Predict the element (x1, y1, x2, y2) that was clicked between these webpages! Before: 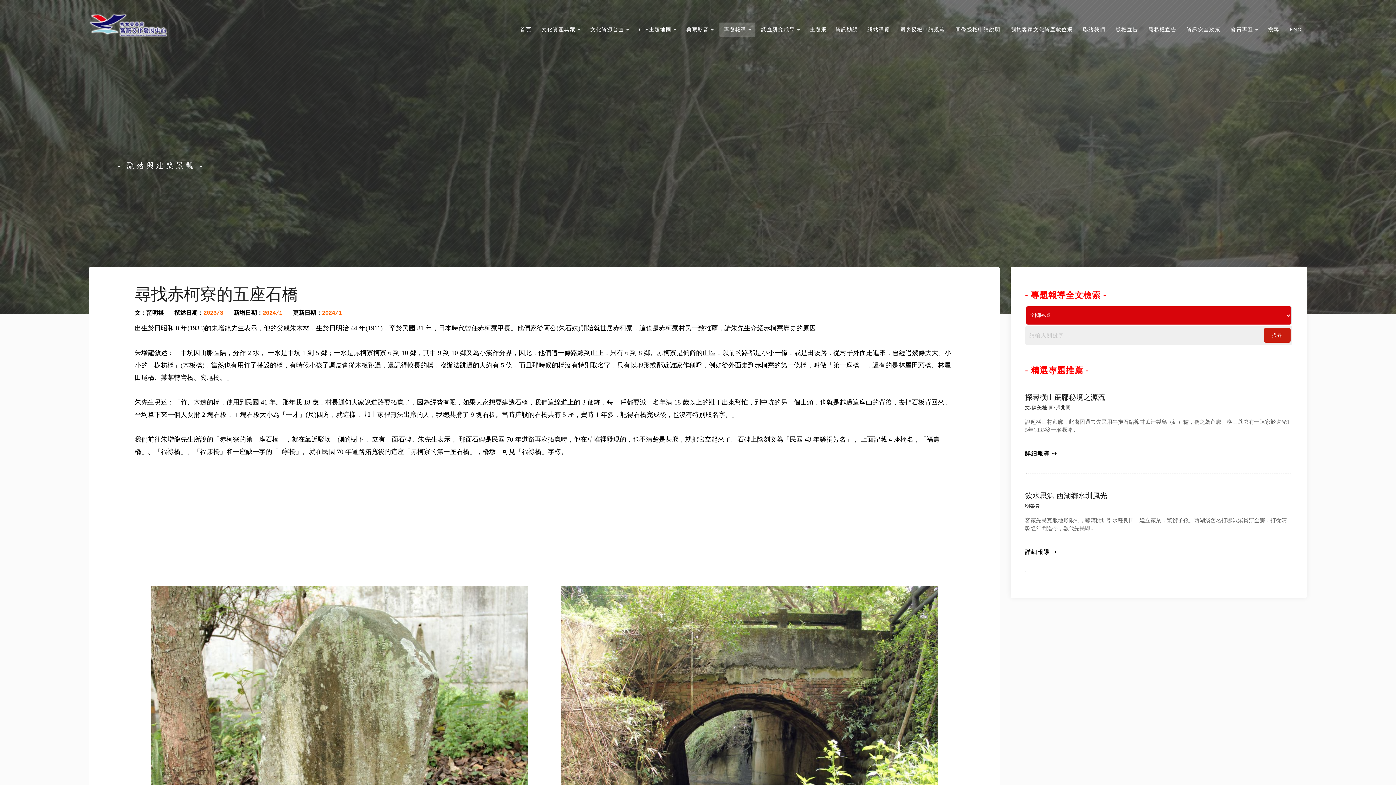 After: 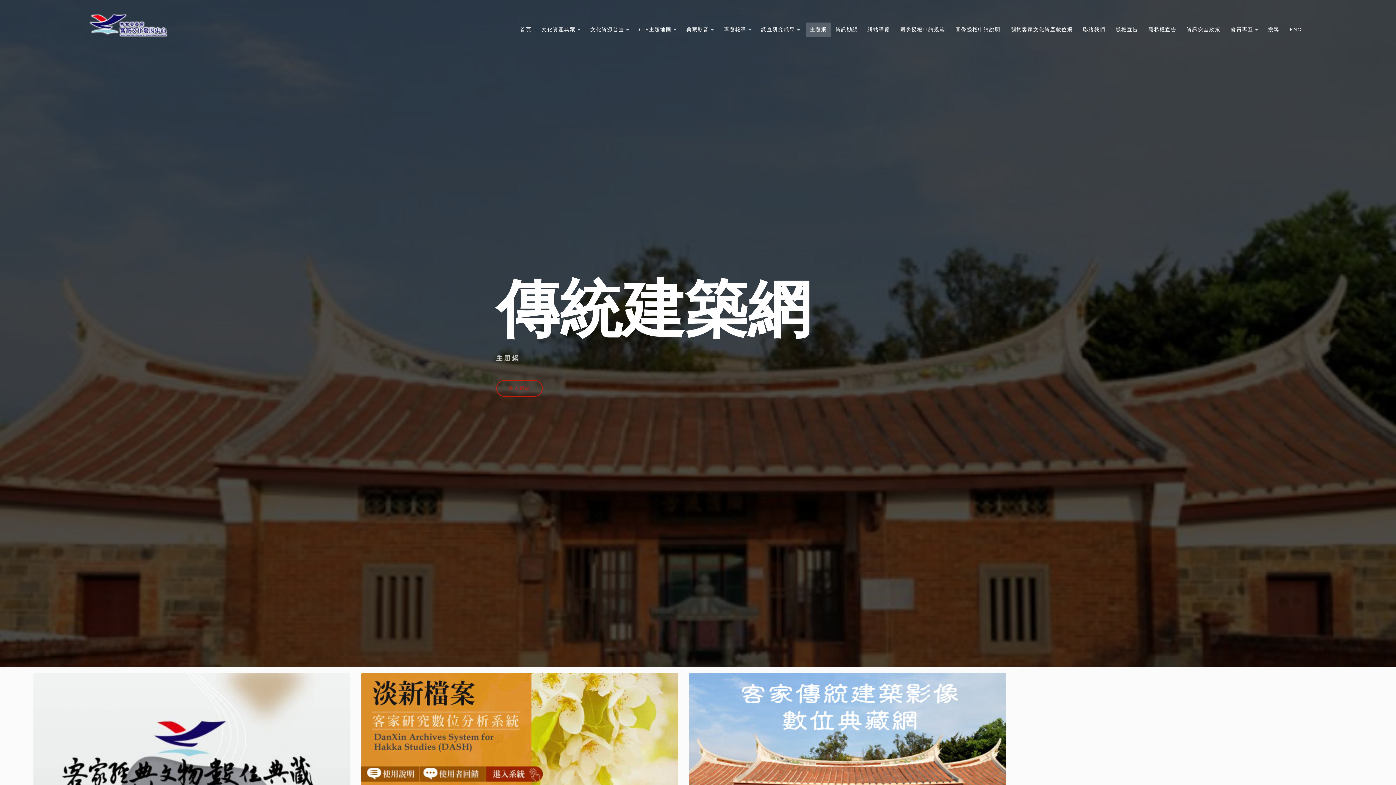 Action: bbox: (805, 22, 831, 36) label: 主題網